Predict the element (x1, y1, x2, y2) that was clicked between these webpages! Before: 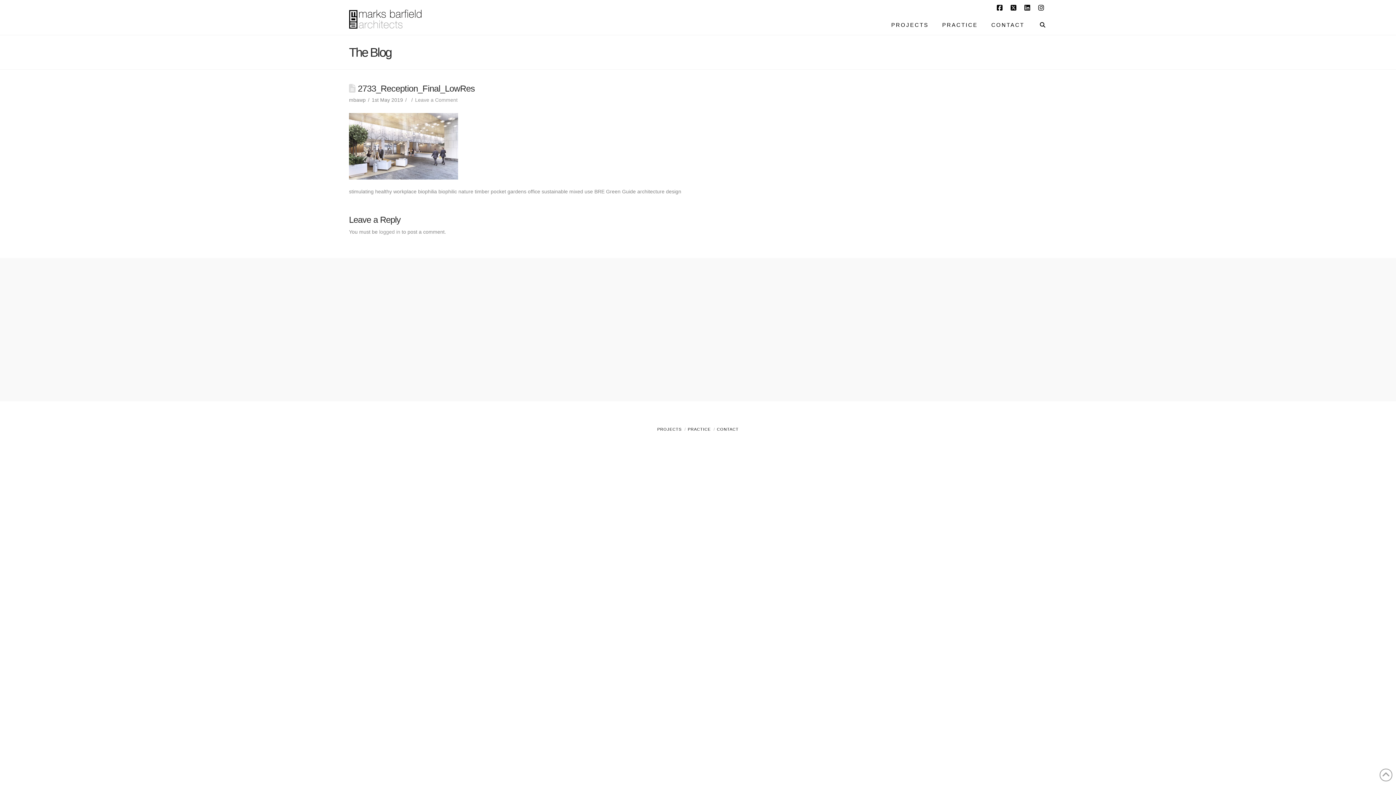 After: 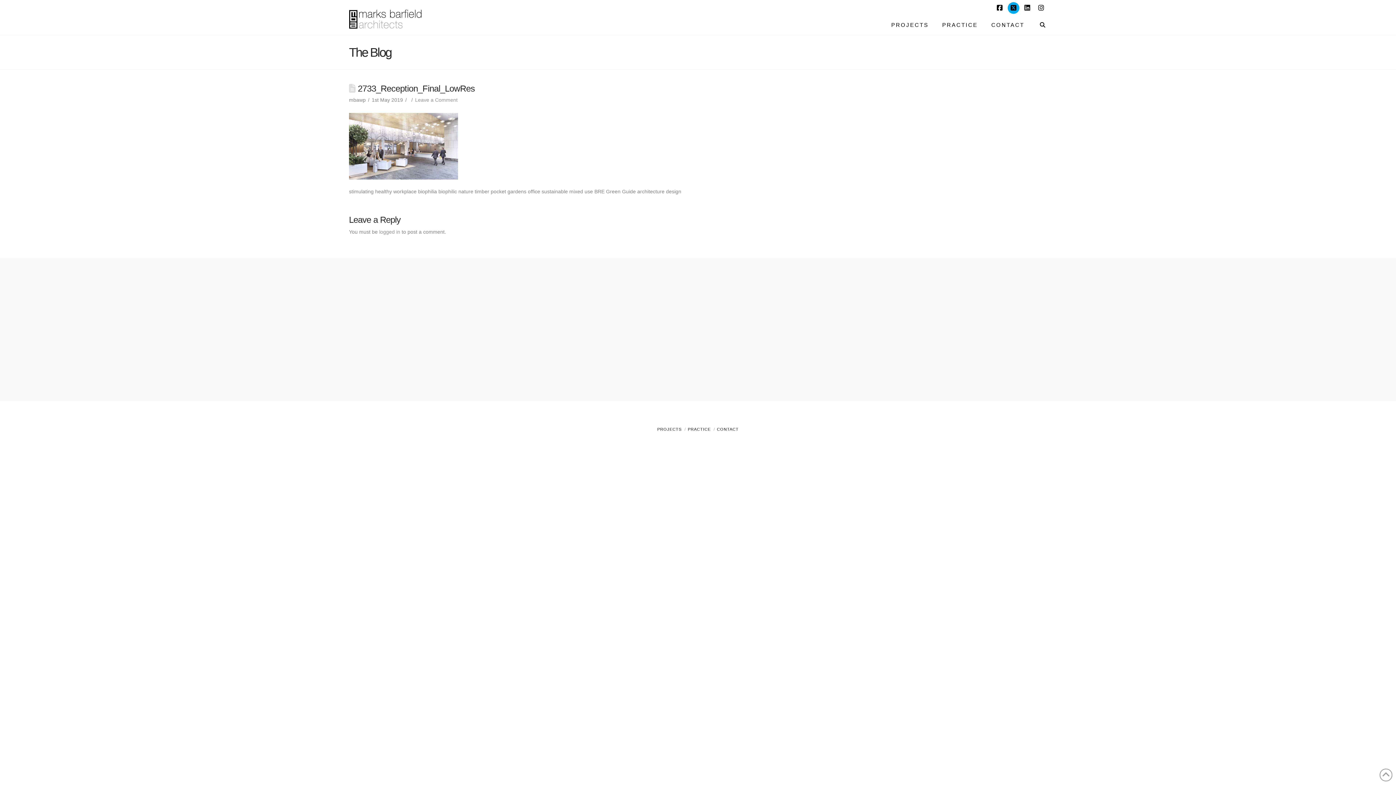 Action: bbox: (1008, 2, 1019, 13)